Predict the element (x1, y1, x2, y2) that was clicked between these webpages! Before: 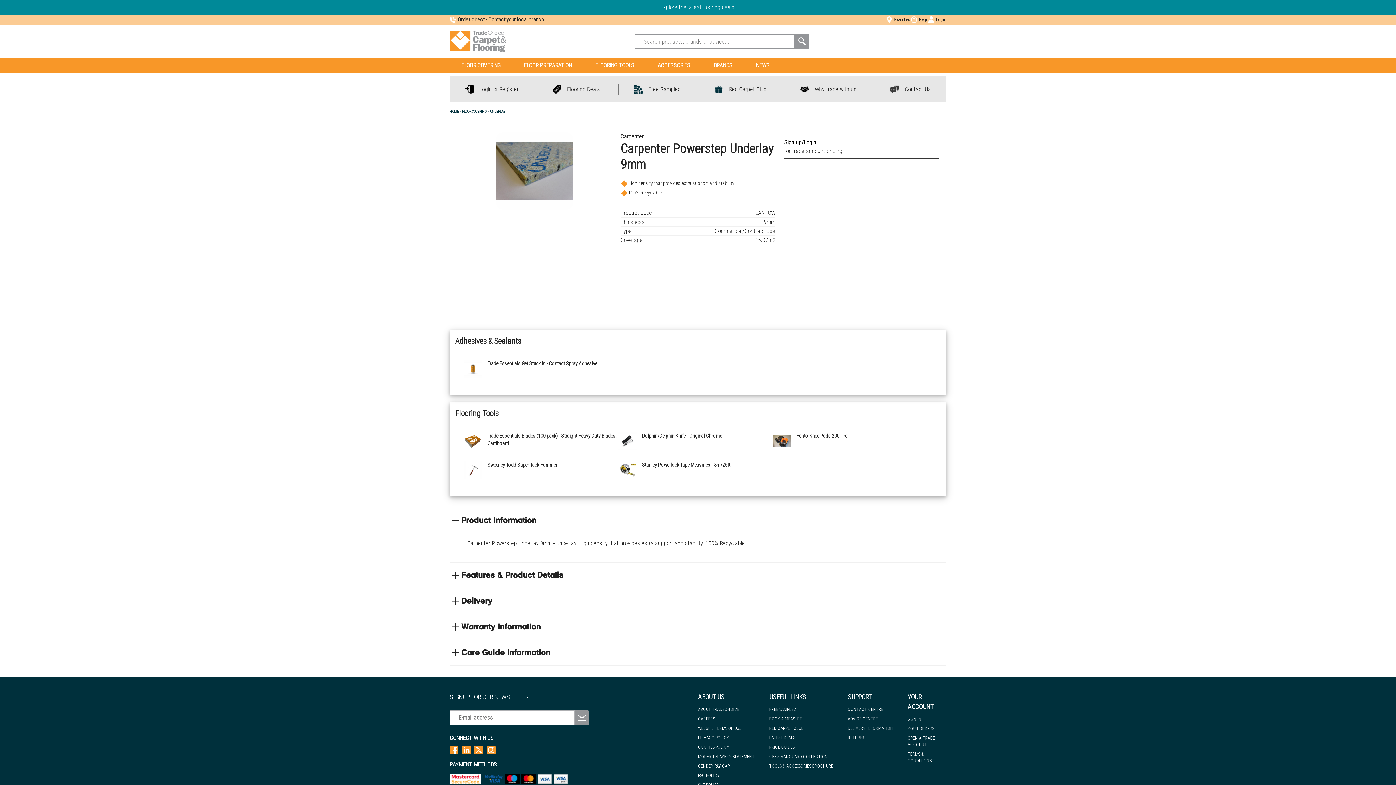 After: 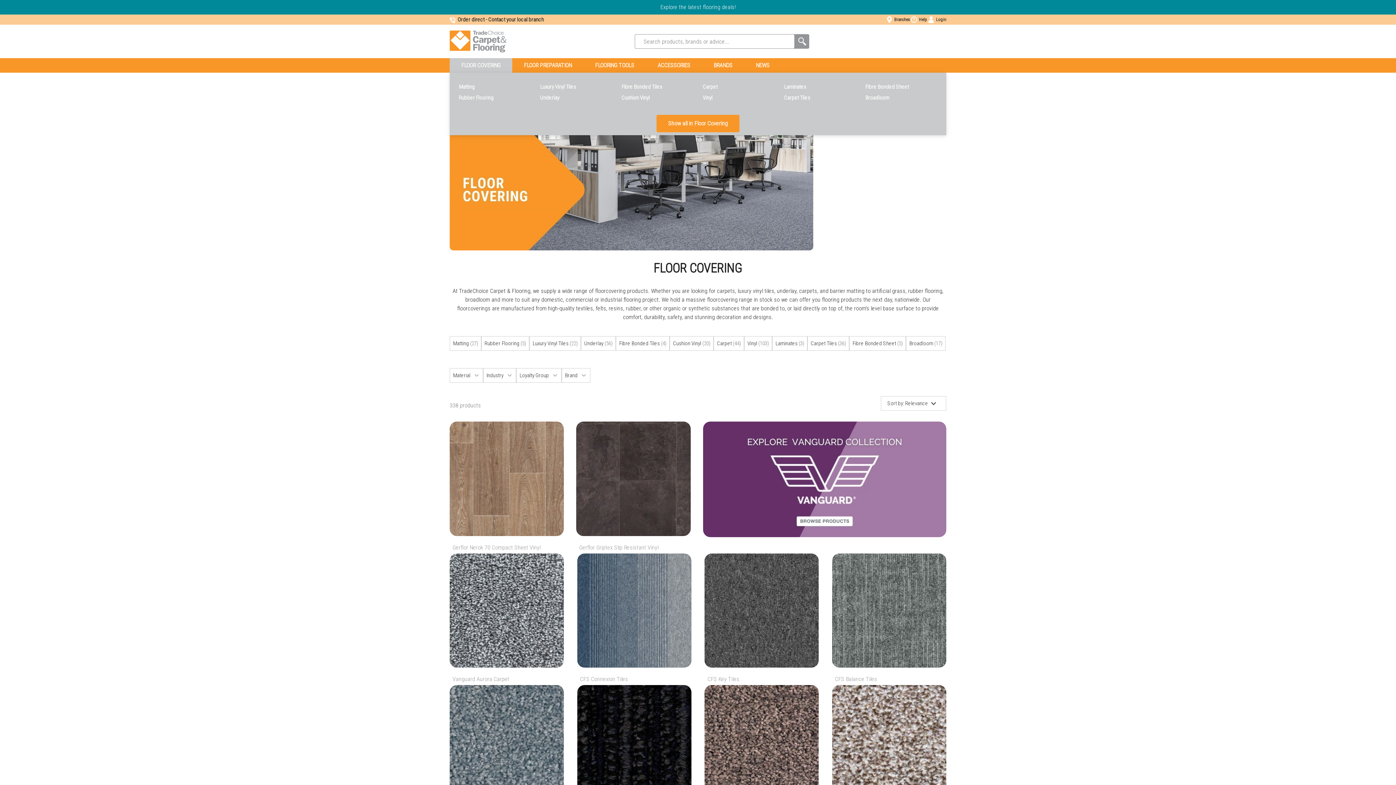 Action: label: FLOOR COVERING bbox: (449, 58, 512, 72)